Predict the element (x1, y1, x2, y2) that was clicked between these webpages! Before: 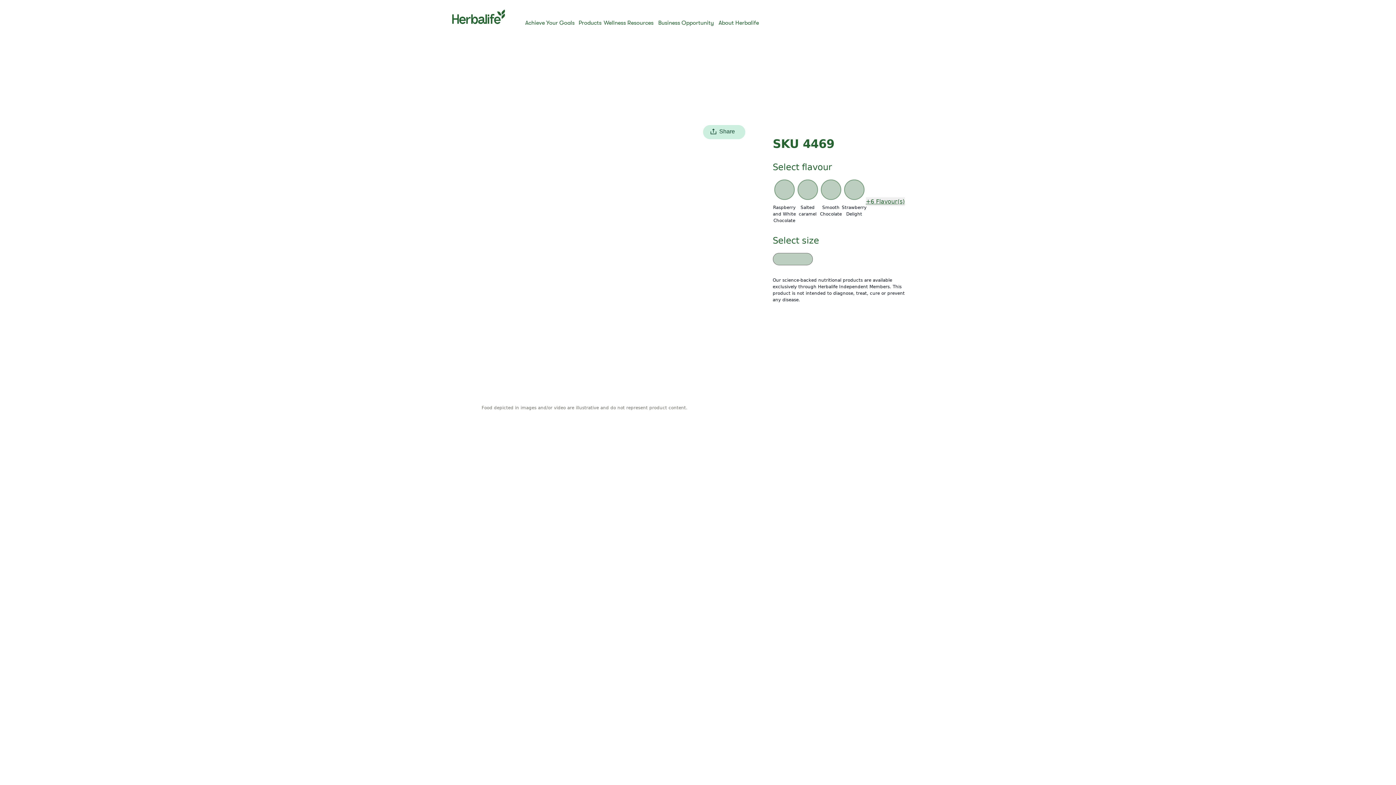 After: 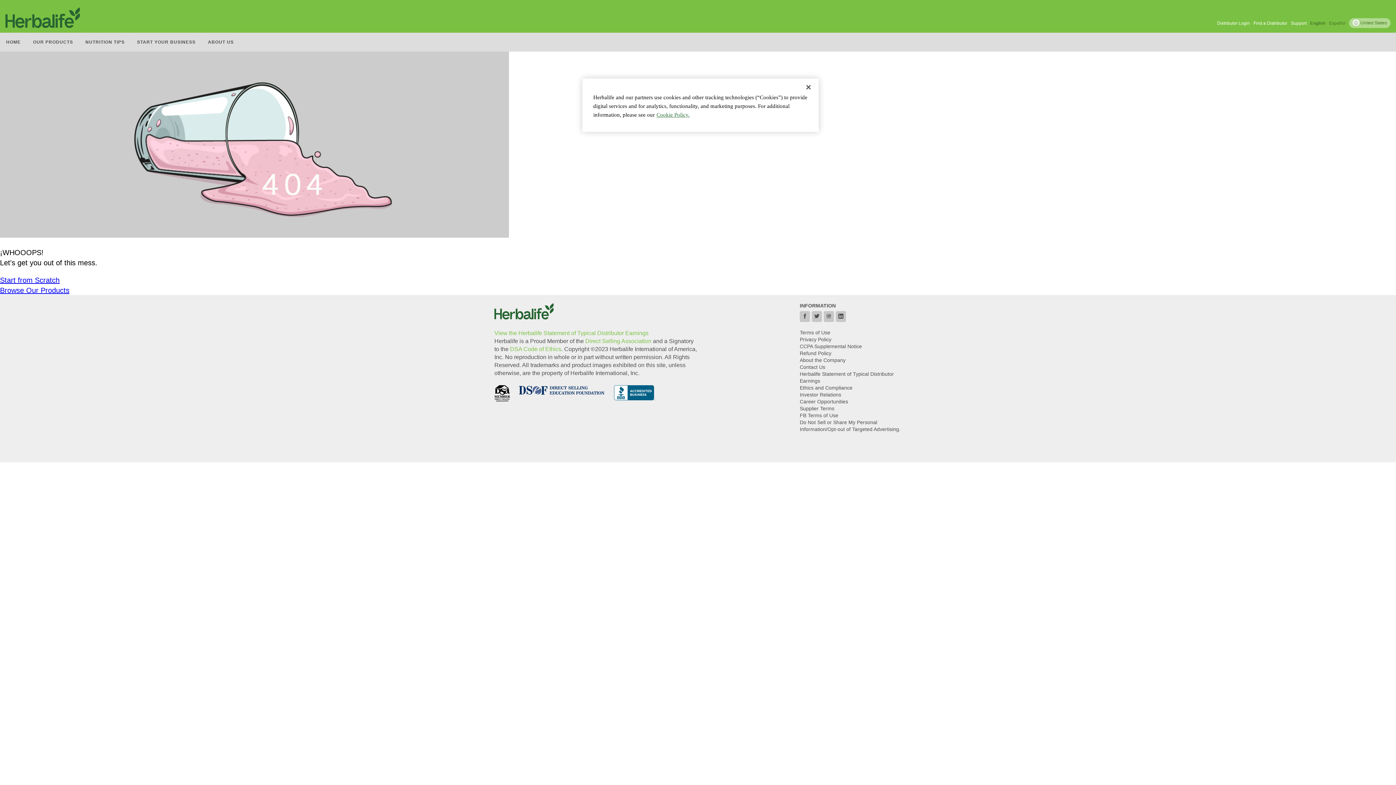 Action: bbox: (819, 179, 842, 217) label: Smooth Chocolate